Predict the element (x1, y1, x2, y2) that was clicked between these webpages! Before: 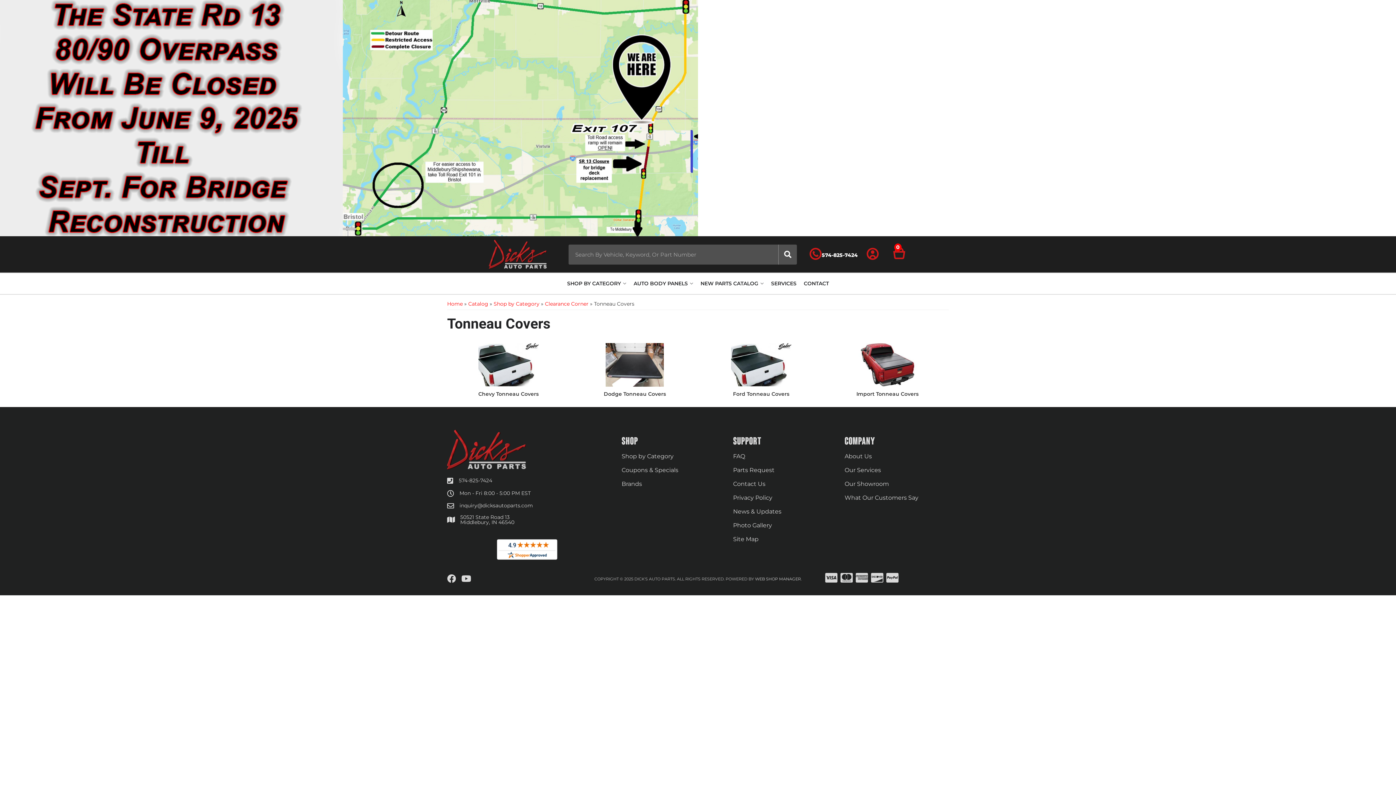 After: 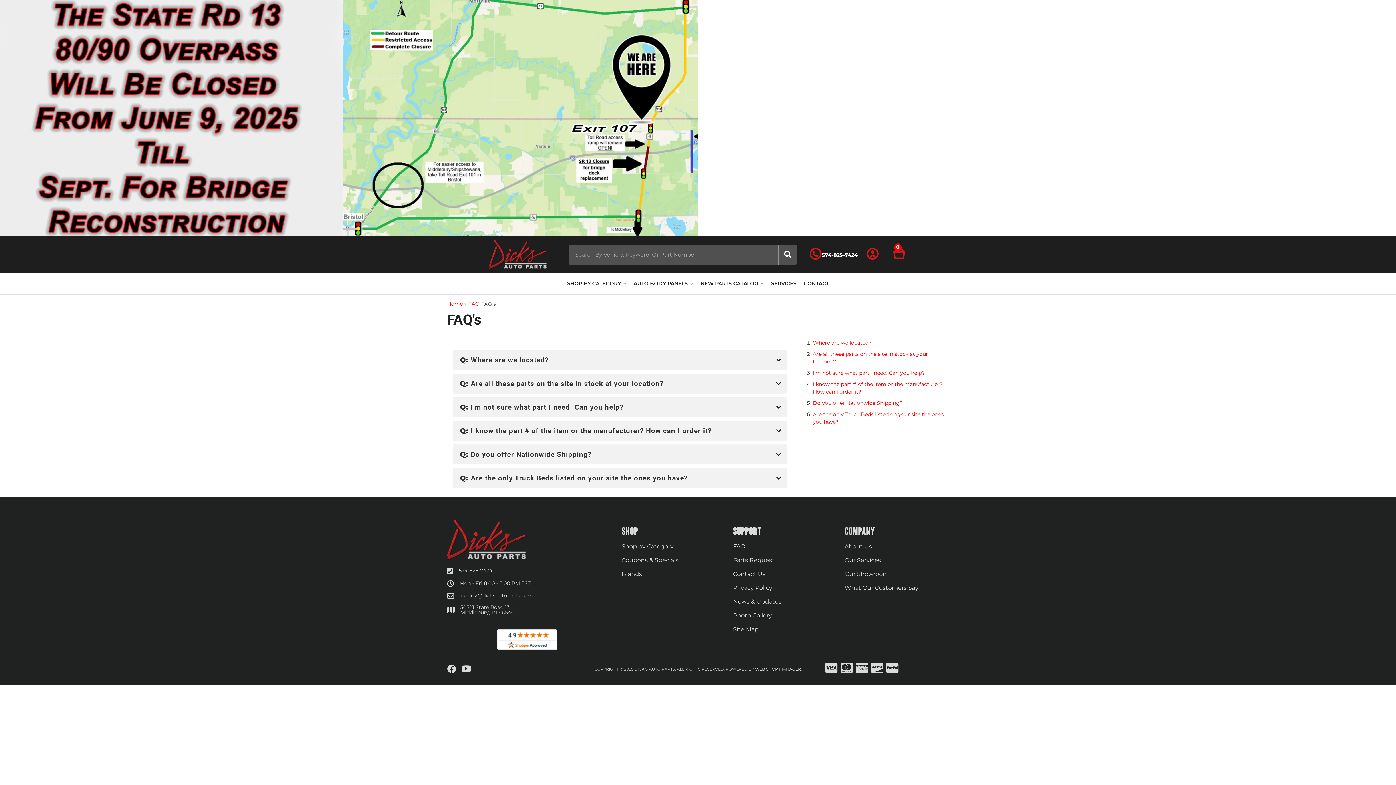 Action: bbox: (733, 449, 830, 463) label: FAQ